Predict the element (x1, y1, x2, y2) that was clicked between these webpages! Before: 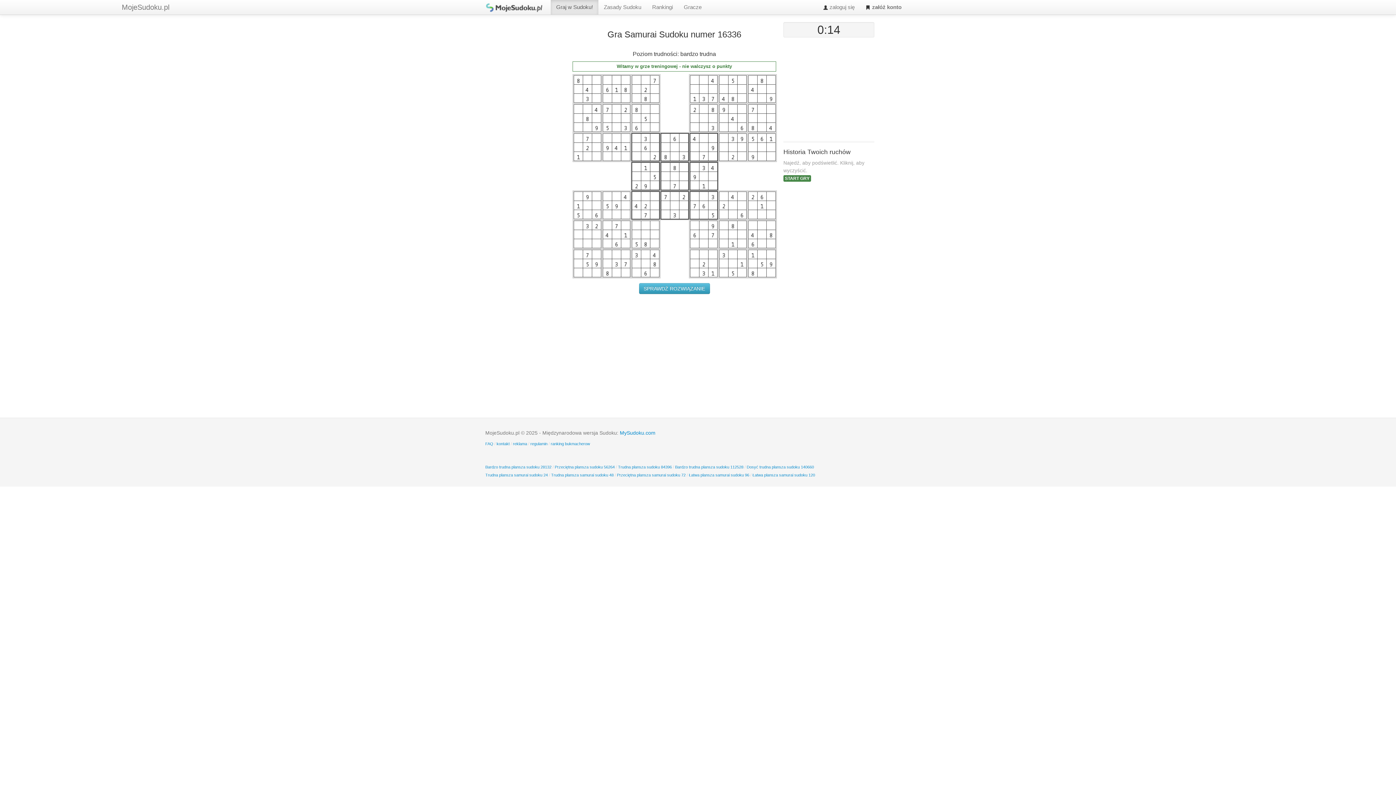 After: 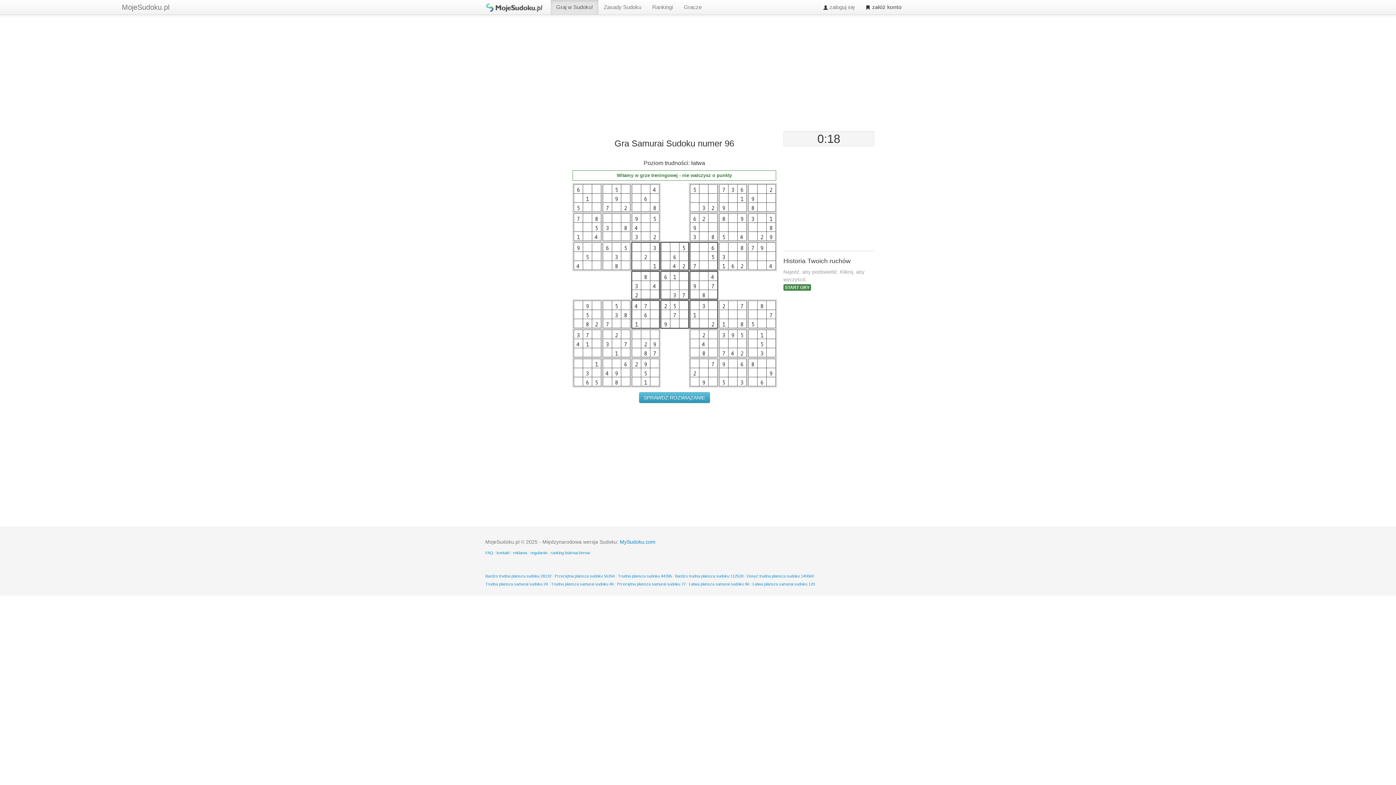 Action: bbox: (689, 473, 749, 477) label: Łatwa plansza samurai sudoku 96